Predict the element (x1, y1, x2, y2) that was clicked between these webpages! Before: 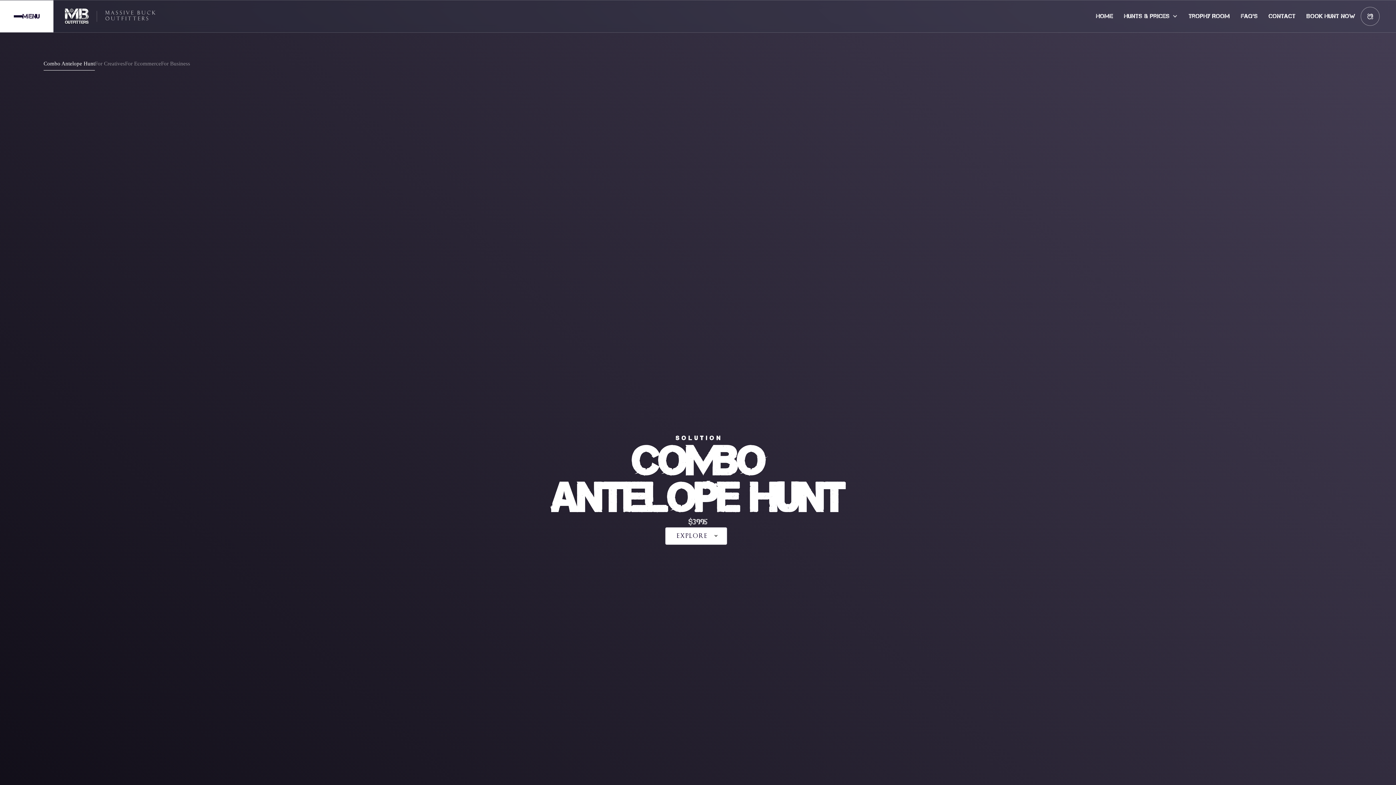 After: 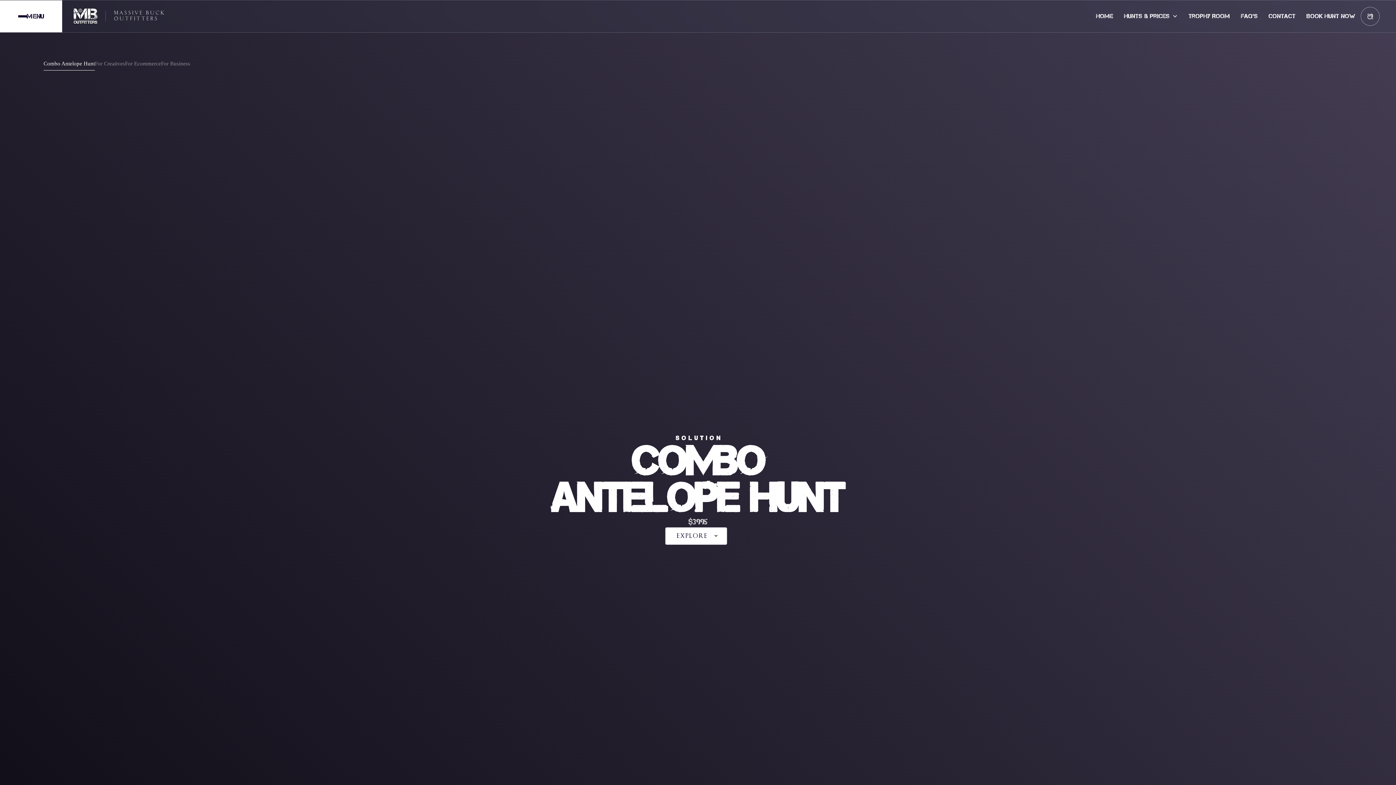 Action: label: Menu bbox: (0, 0, 53, 32)